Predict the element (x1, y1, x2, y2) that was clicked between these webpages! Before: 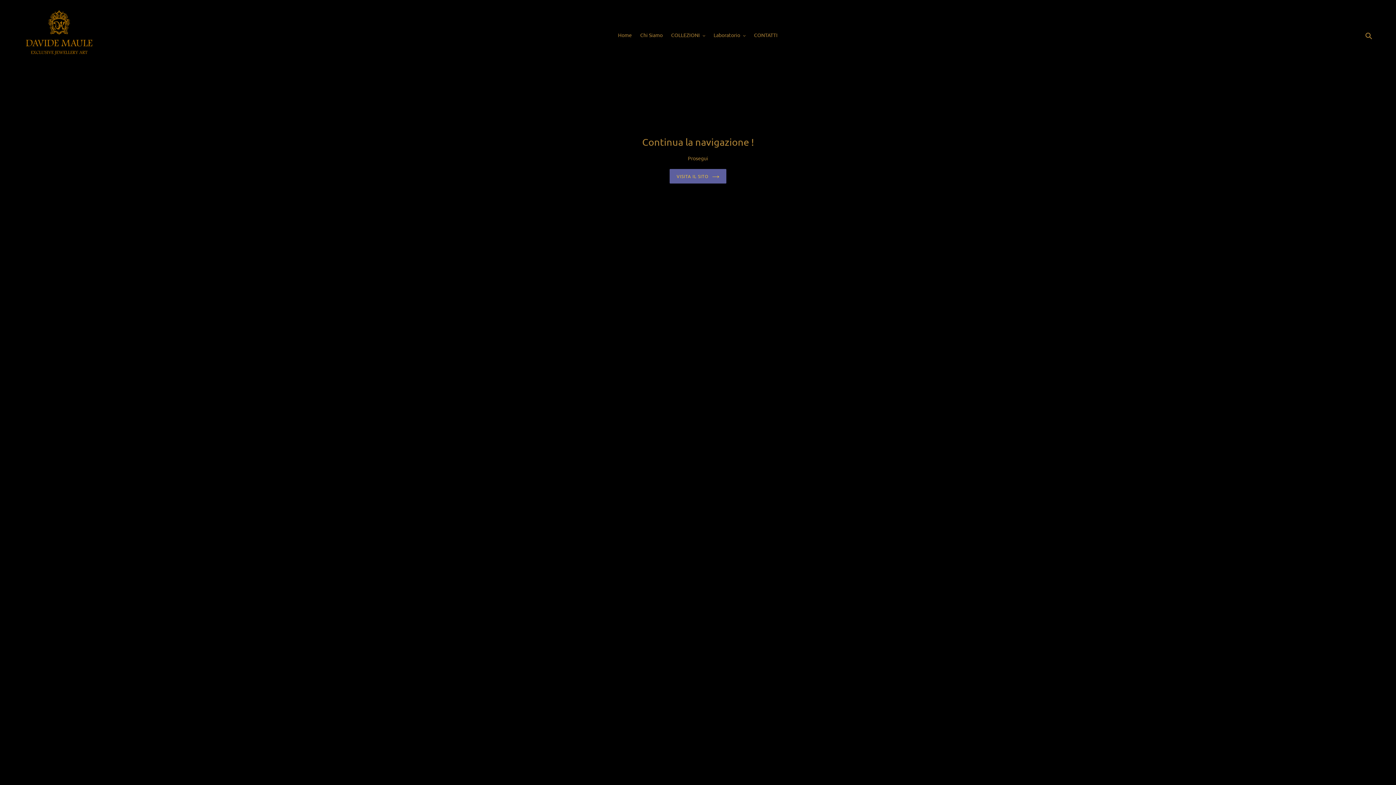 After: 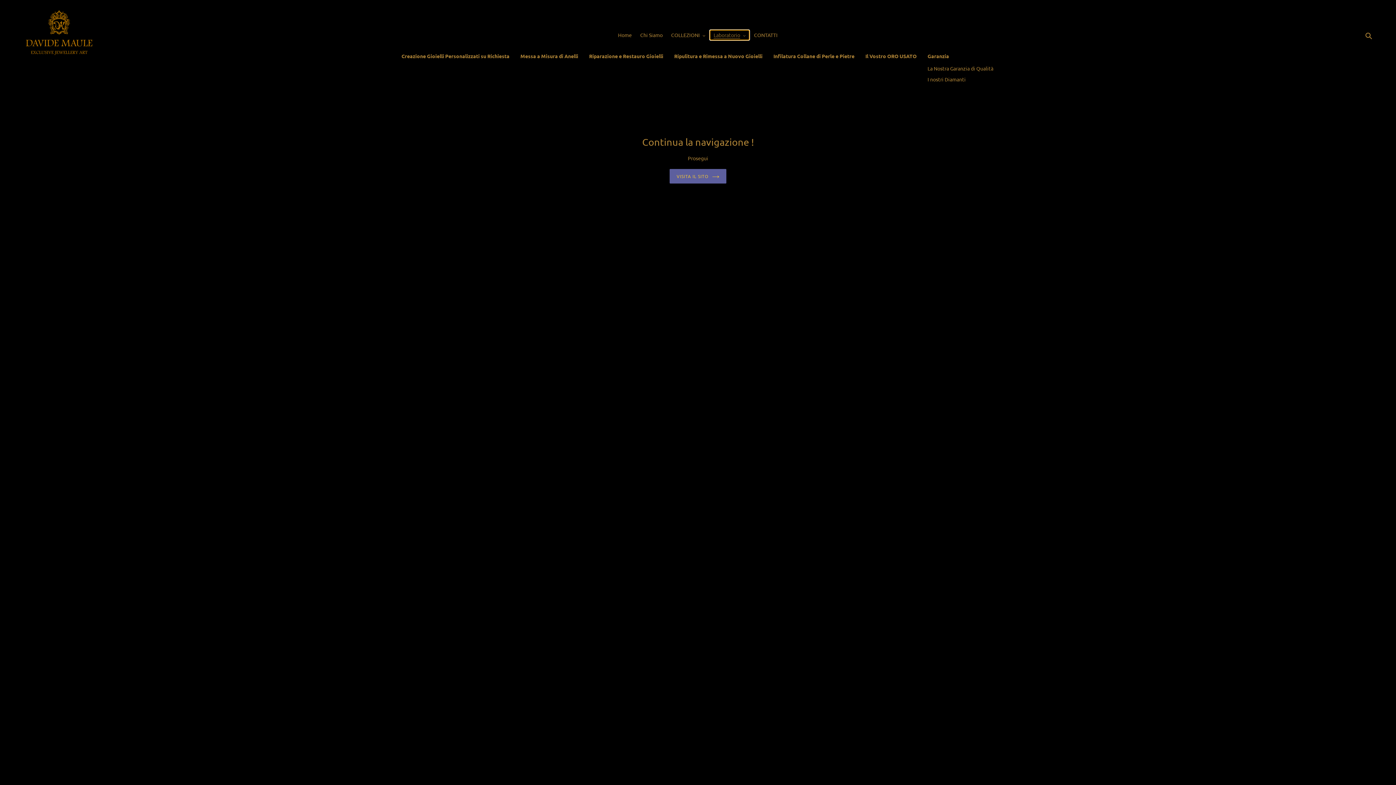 Action: bbox: (710, 30, 749, 40) label: Laboratorio